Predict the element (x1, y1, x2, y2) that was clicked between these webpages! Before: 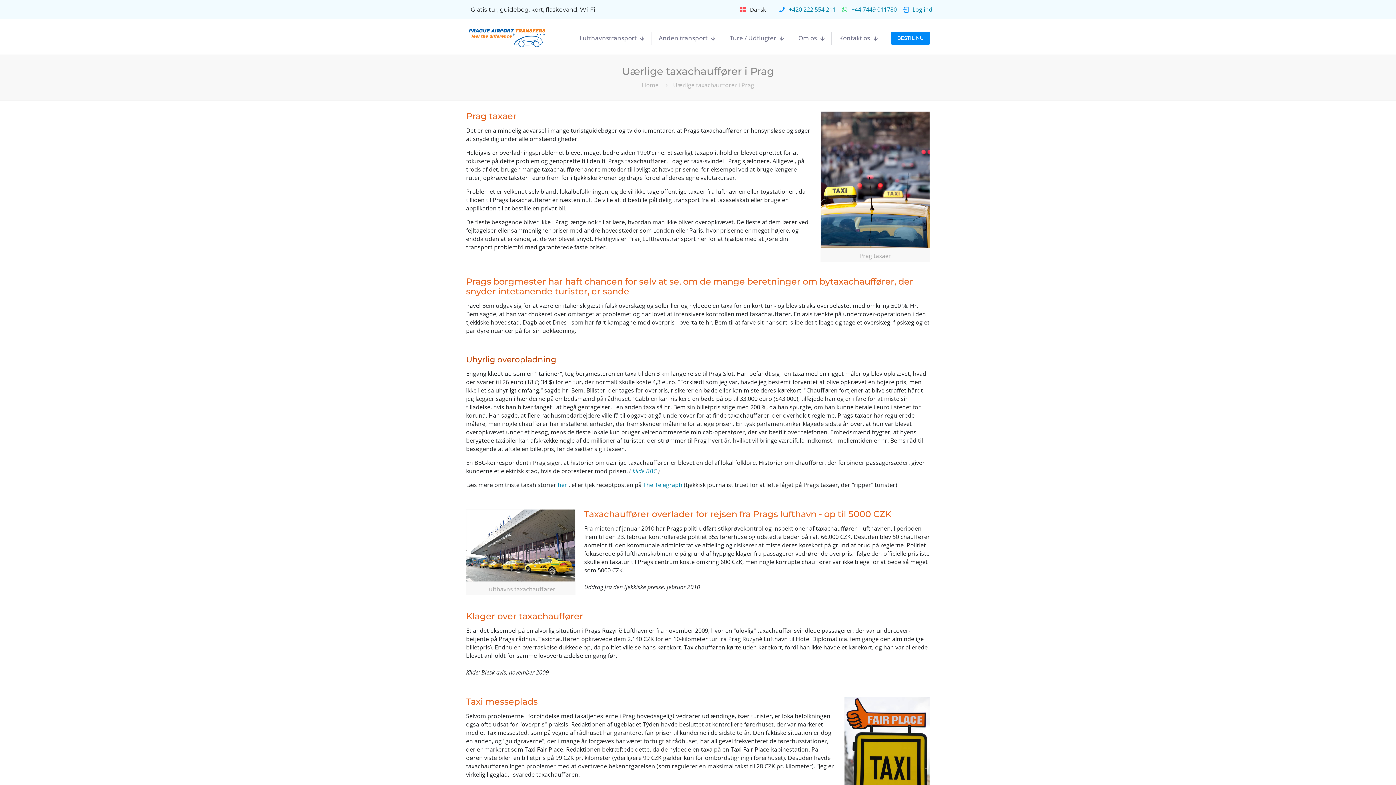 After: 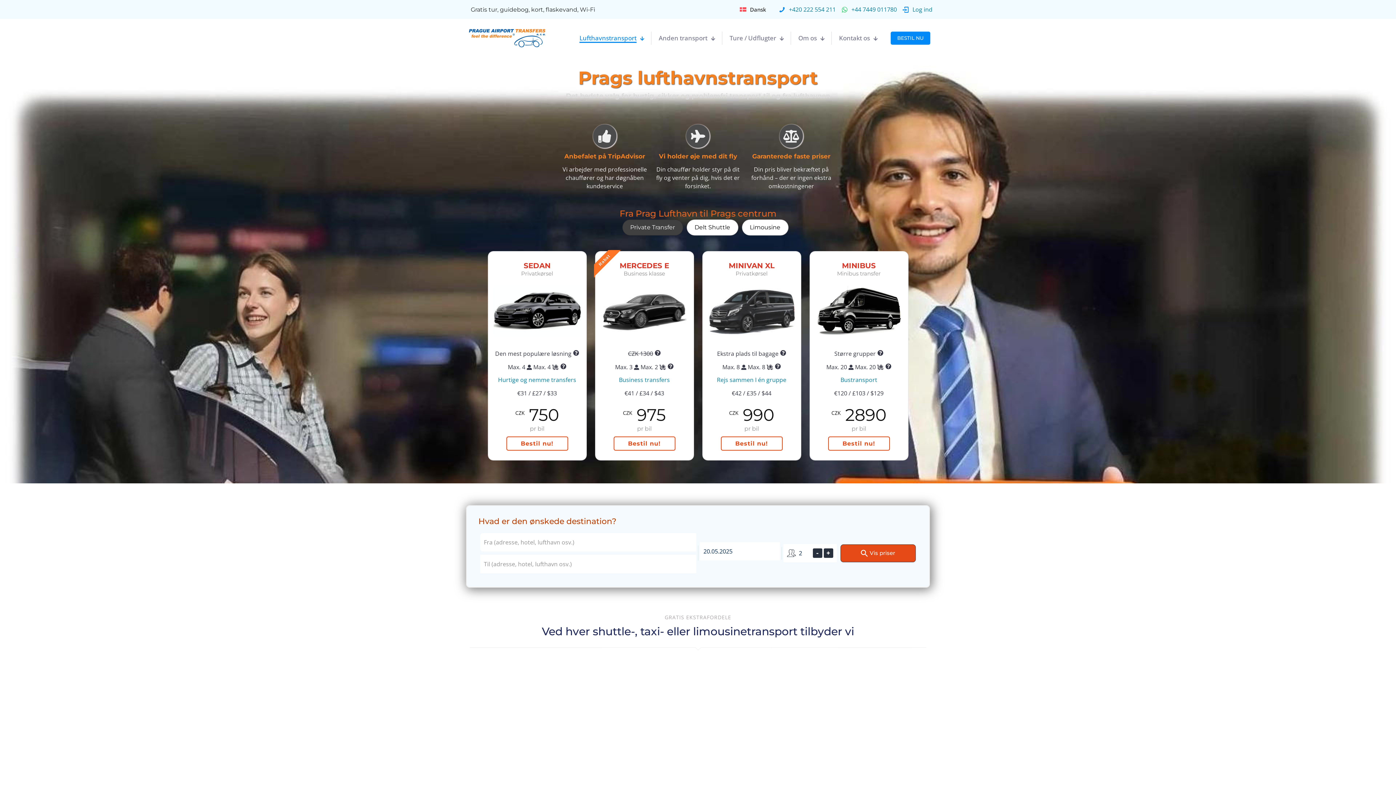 Action: bbox: (642, 81, 658, 89) label: Home